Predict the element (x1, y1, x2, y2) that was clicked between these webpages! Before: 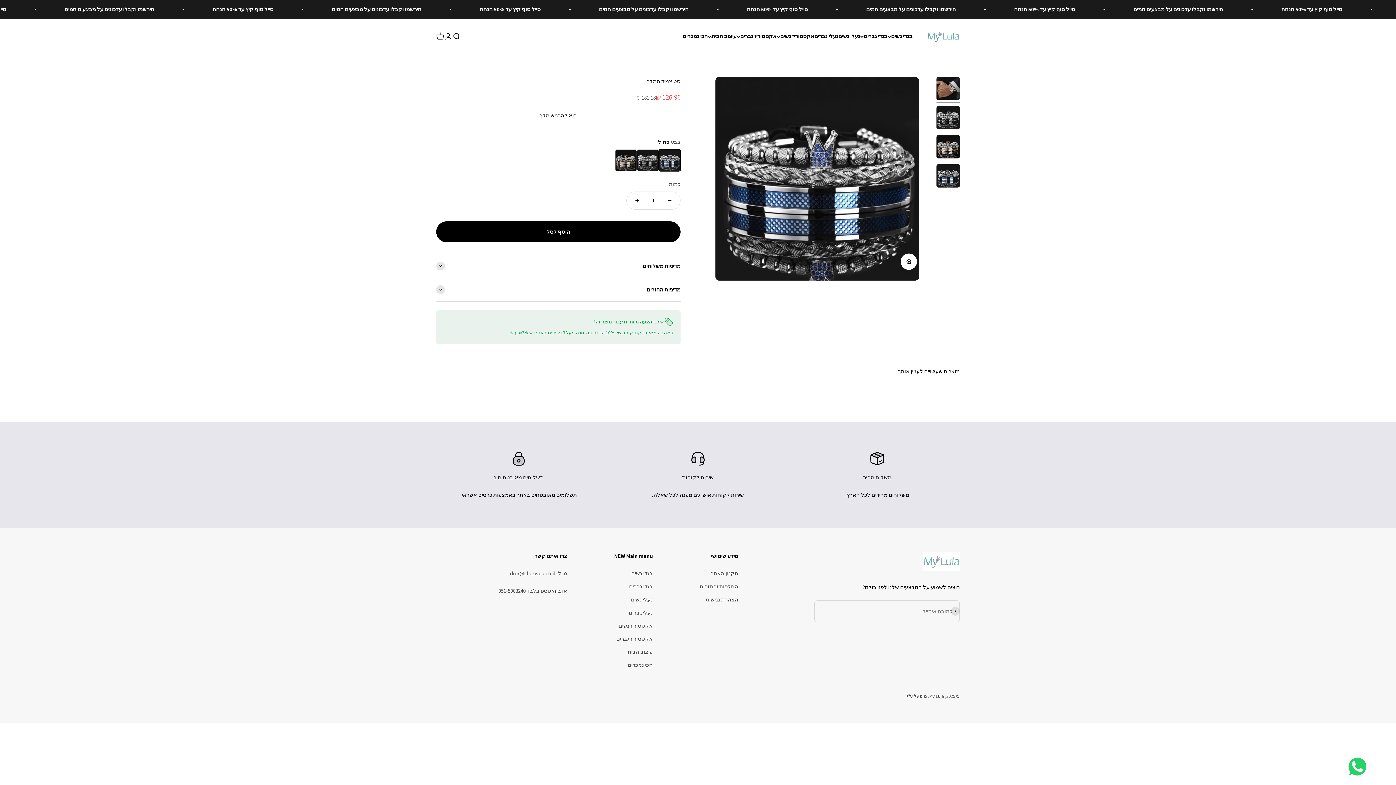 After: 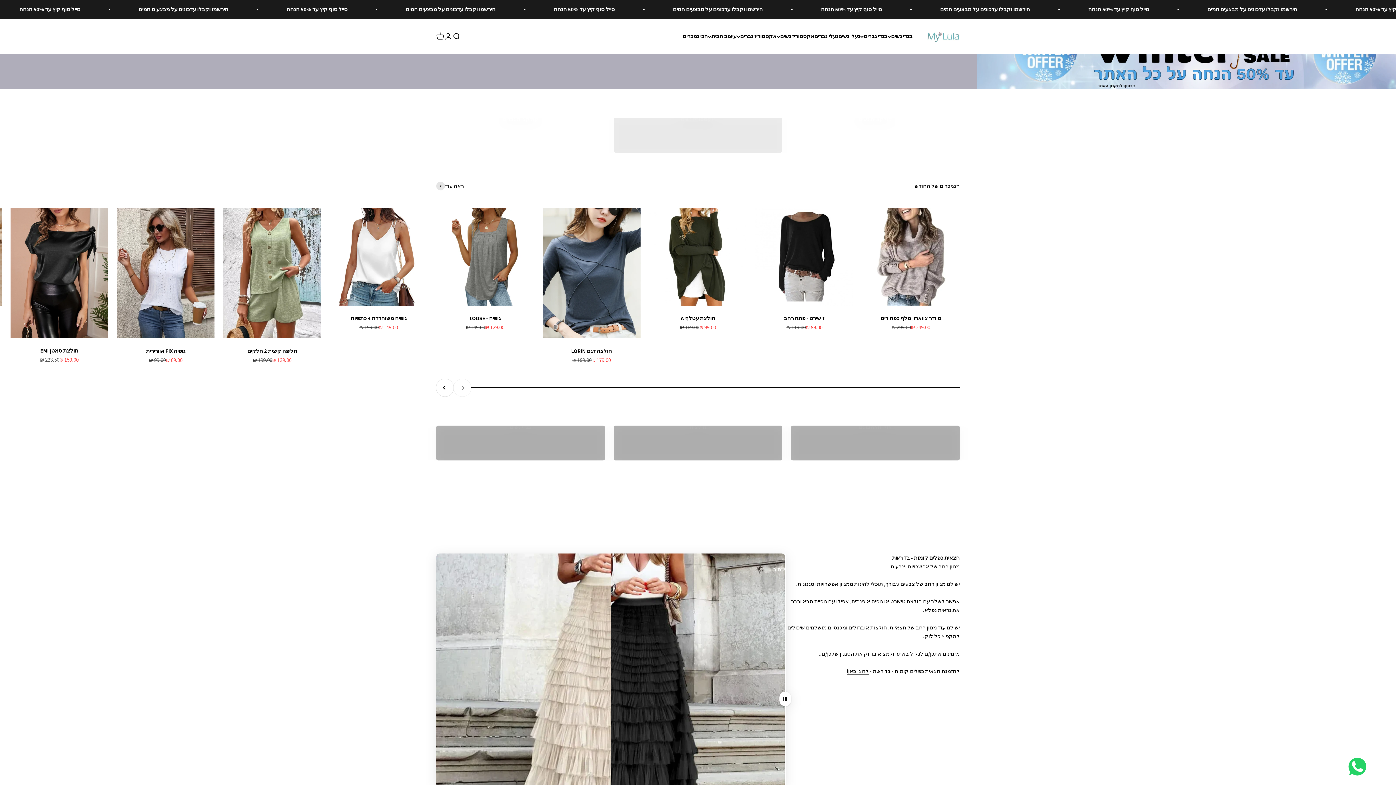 Action: bbox: (927, 27, 960, 45) label: My Lula